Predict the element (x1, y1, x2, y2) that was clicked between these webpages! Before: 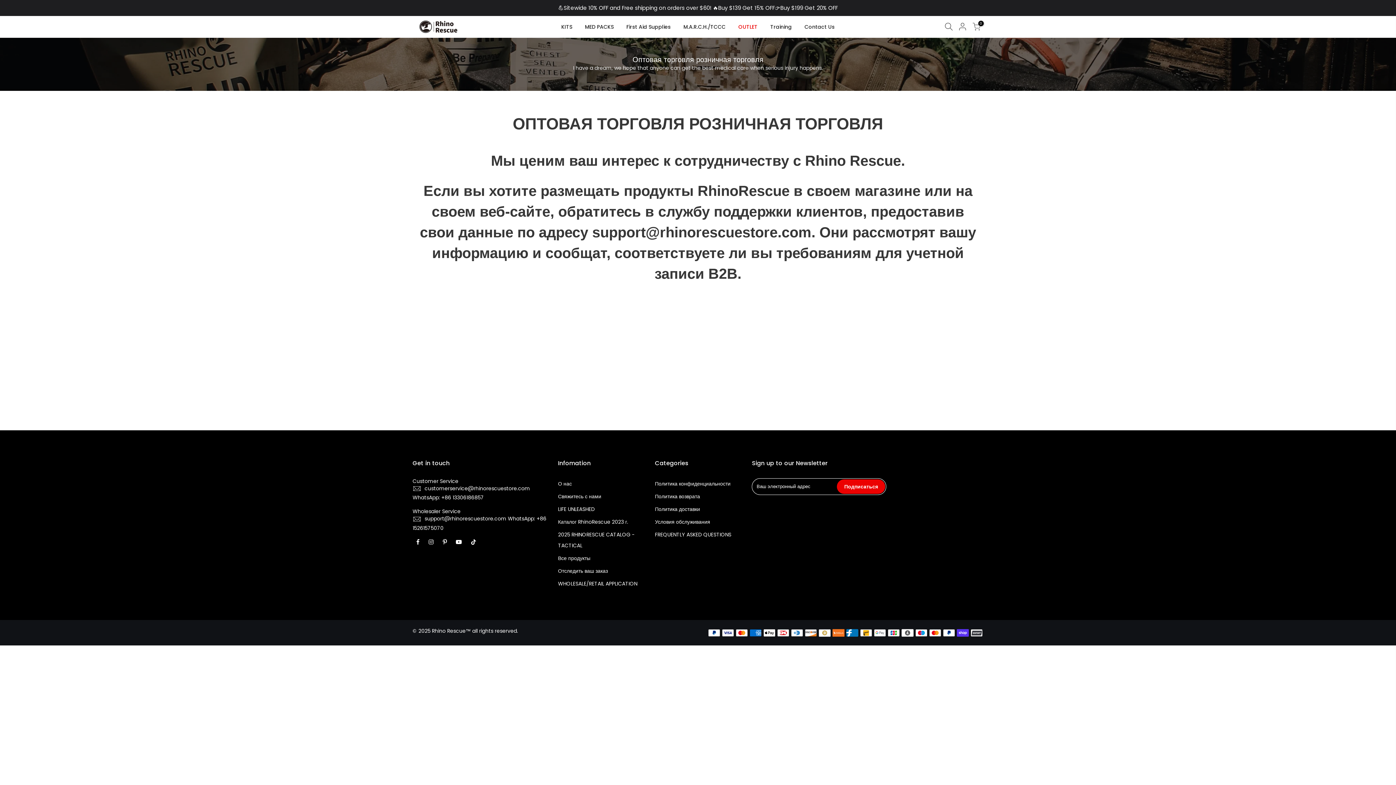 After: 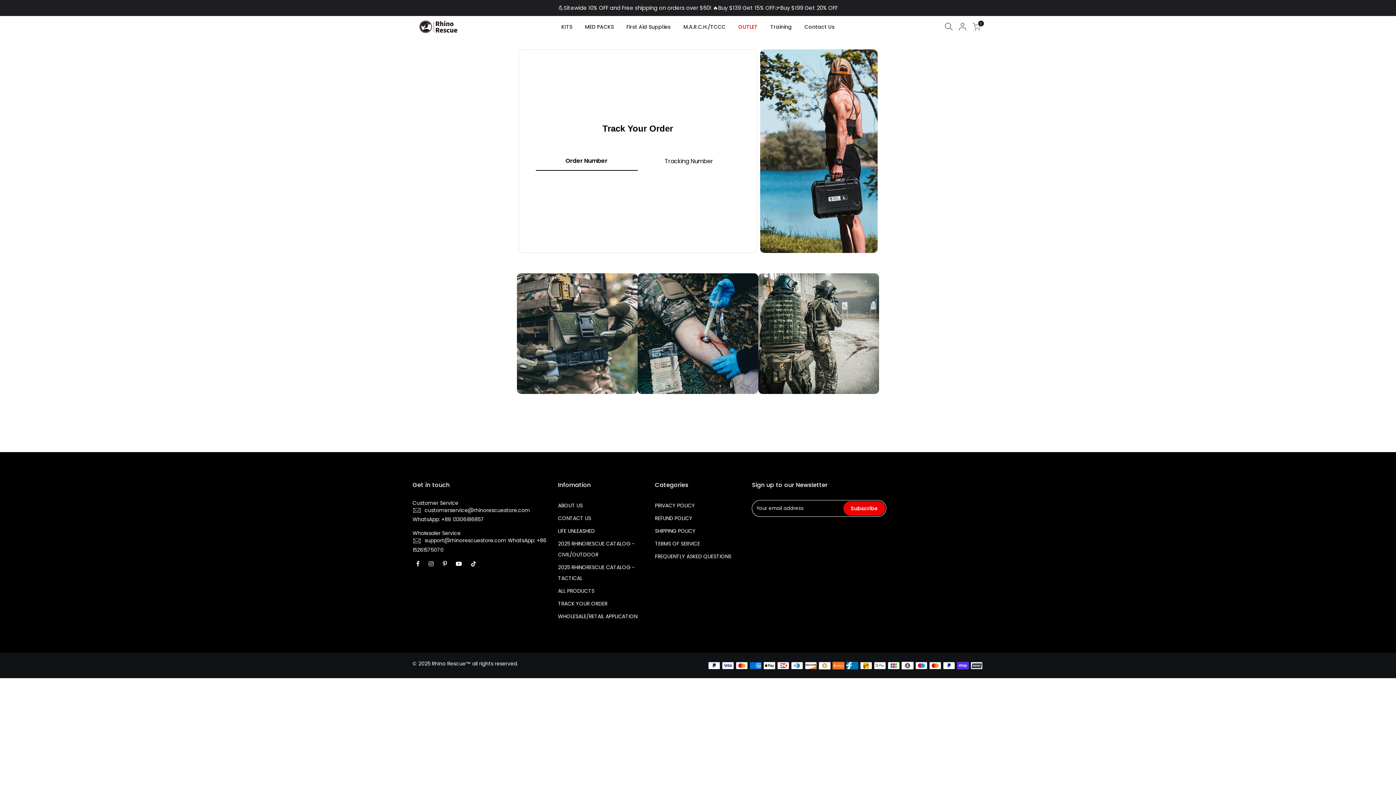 Action: label: Отследить ваш заказ bbox: (558, 567, 608, 574)